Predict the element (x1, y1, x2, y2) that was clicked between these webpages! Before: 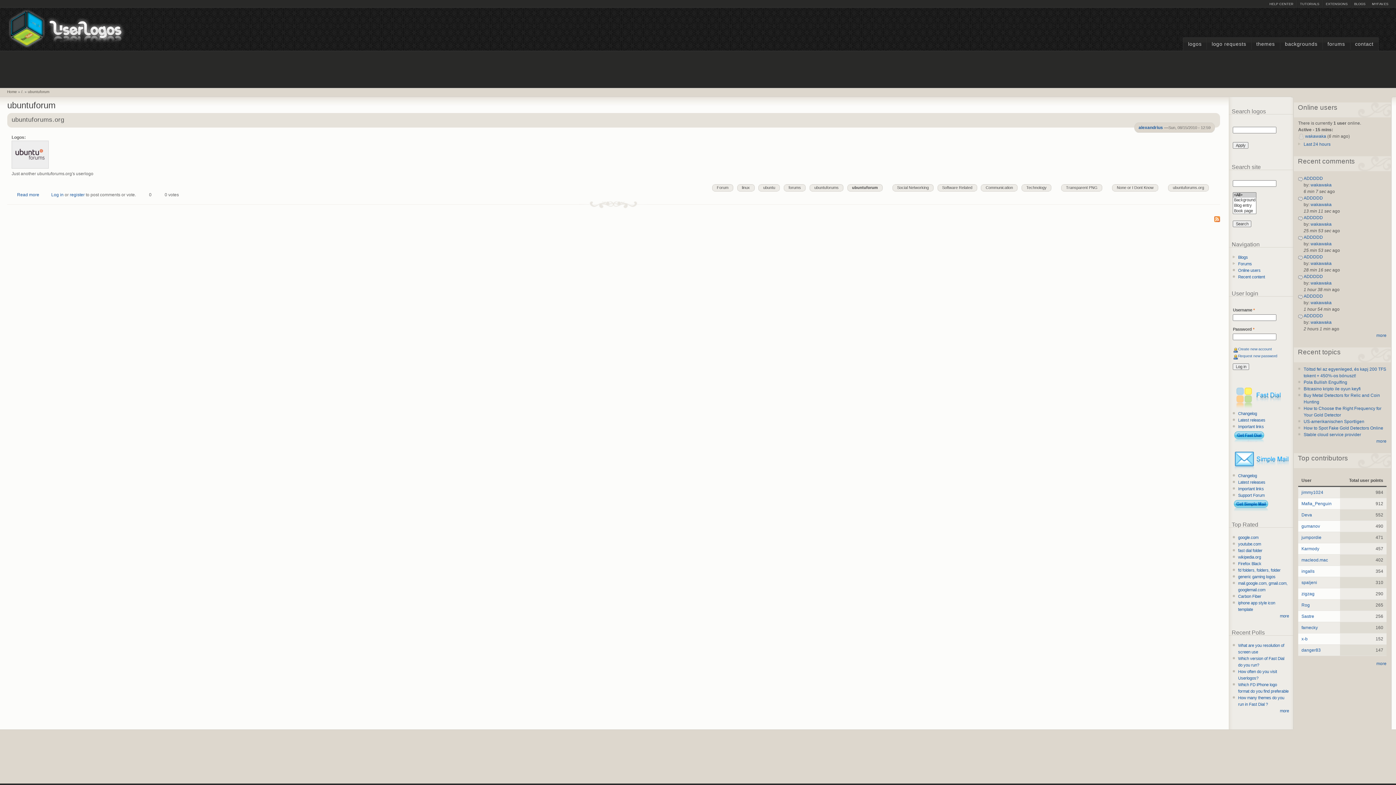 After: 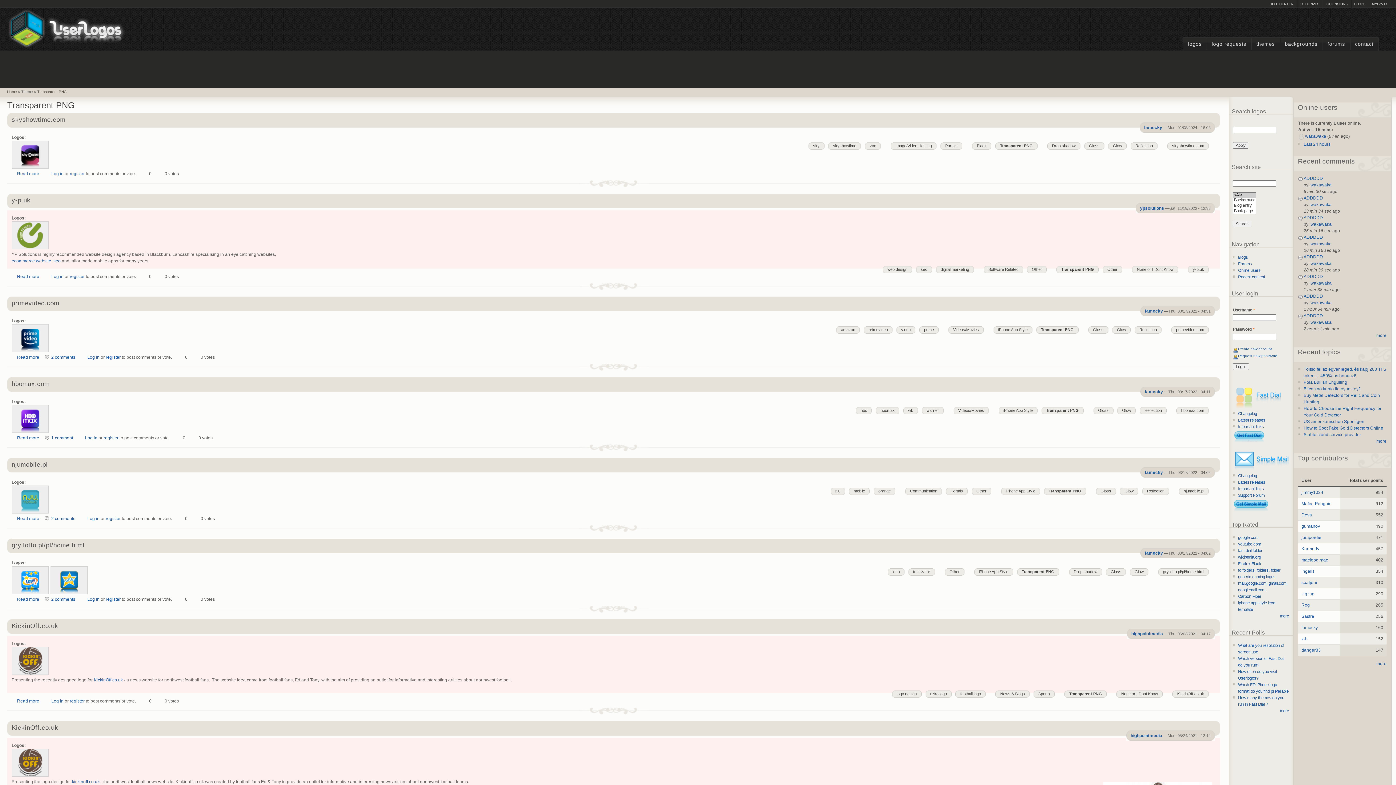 Action: label: Transparent PNG bbox: (1066, 184, 1102, 191)